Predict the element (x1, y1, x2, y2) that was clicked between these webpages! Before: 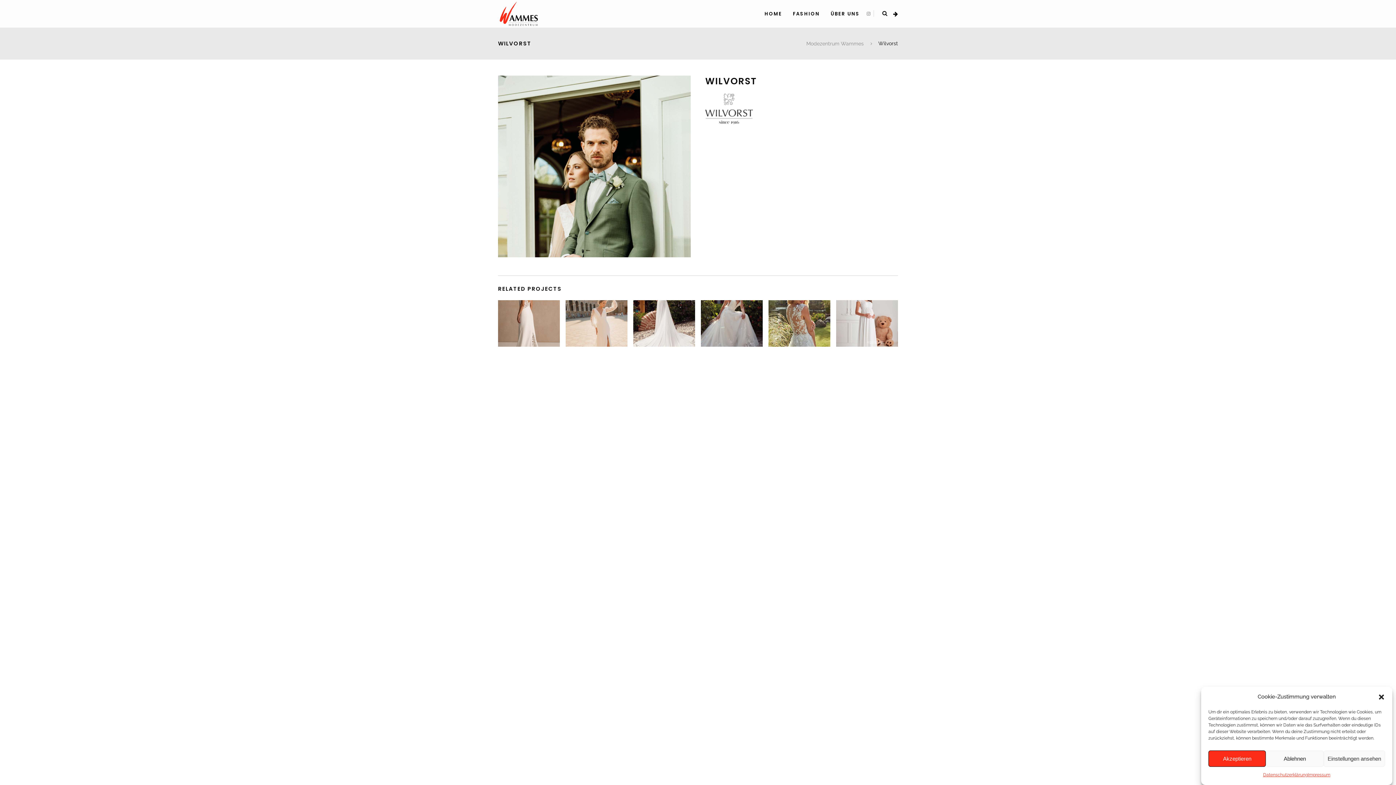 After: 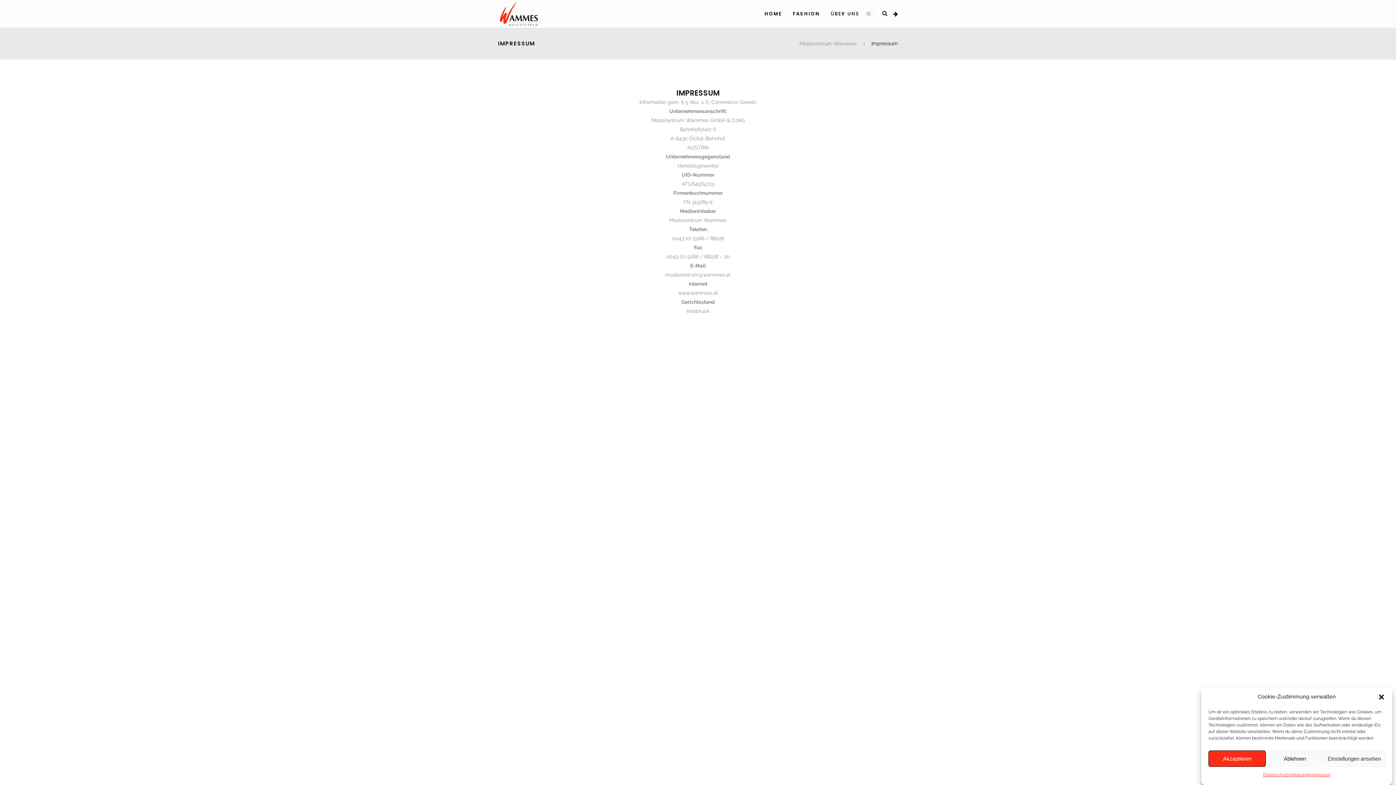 Action: label: Impressum bbox: (1308, 770, 1330, 780)